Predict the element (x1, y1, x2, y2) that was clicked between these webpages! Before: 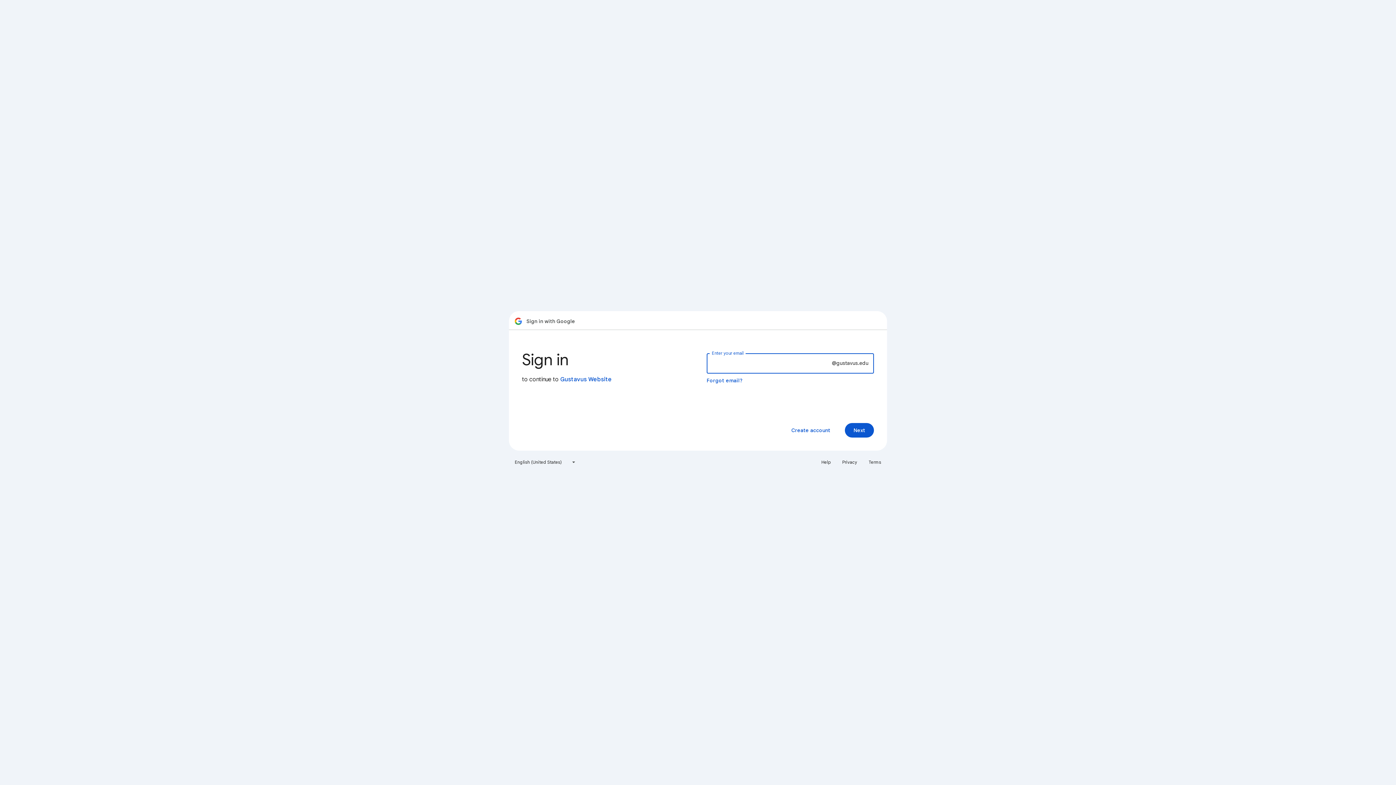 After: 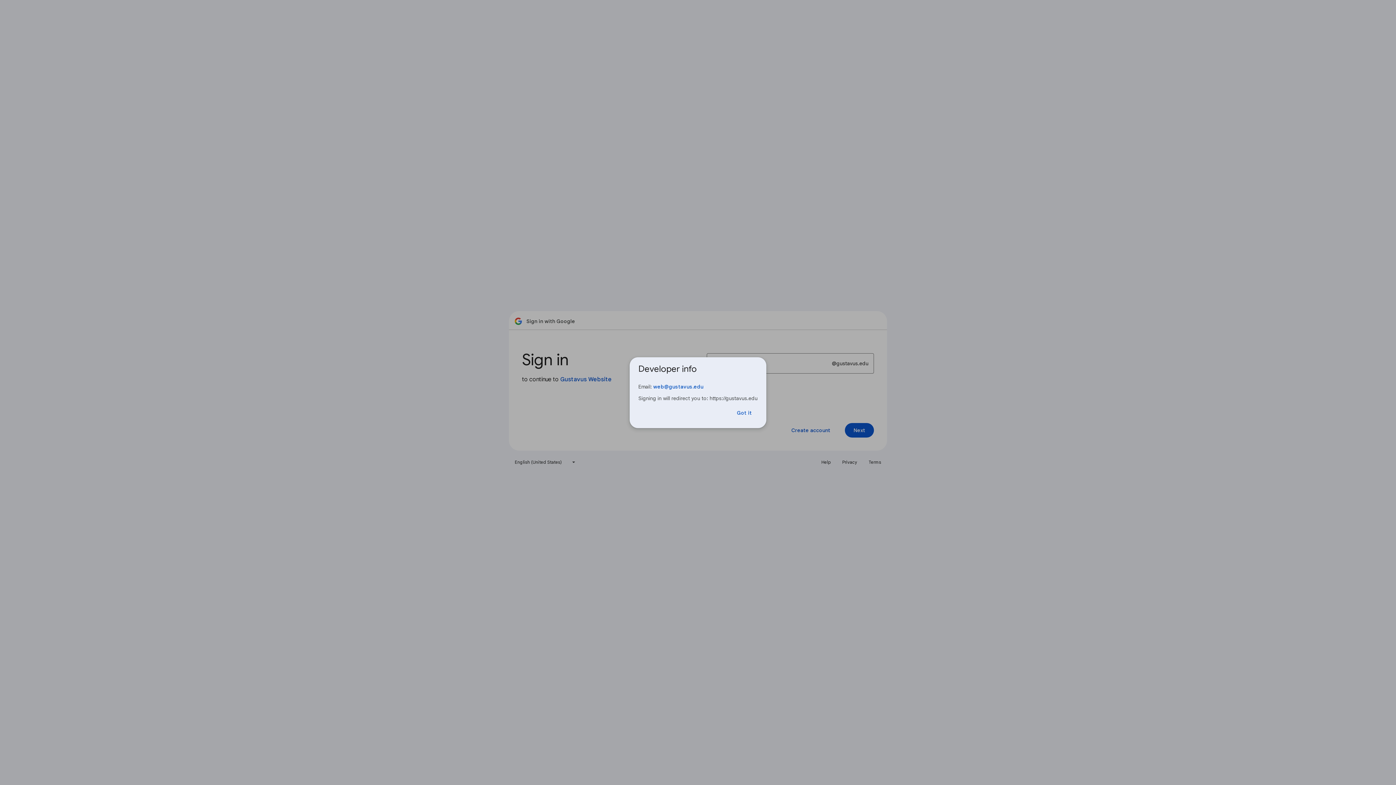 Action: label: Gustavus Website bbox: (560, 376, 612, 383)